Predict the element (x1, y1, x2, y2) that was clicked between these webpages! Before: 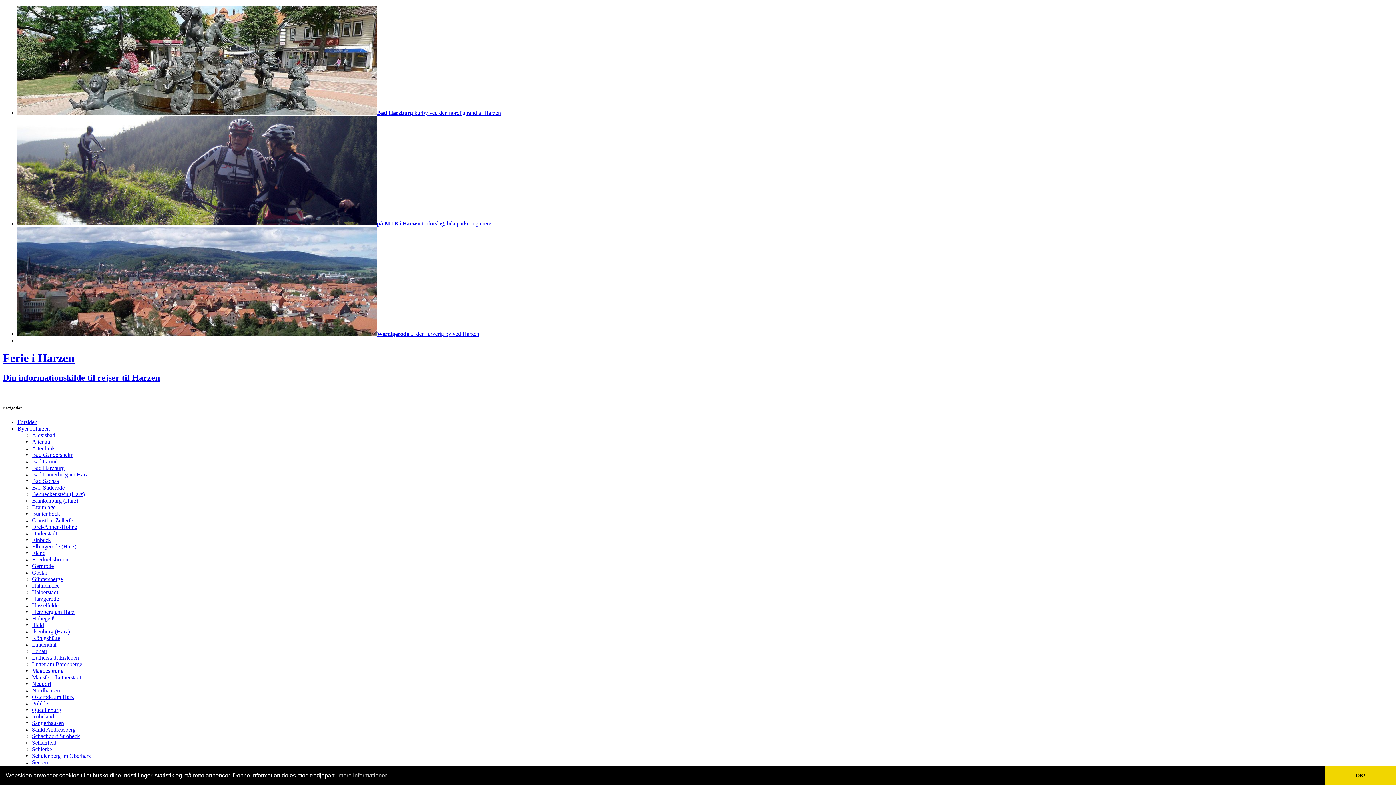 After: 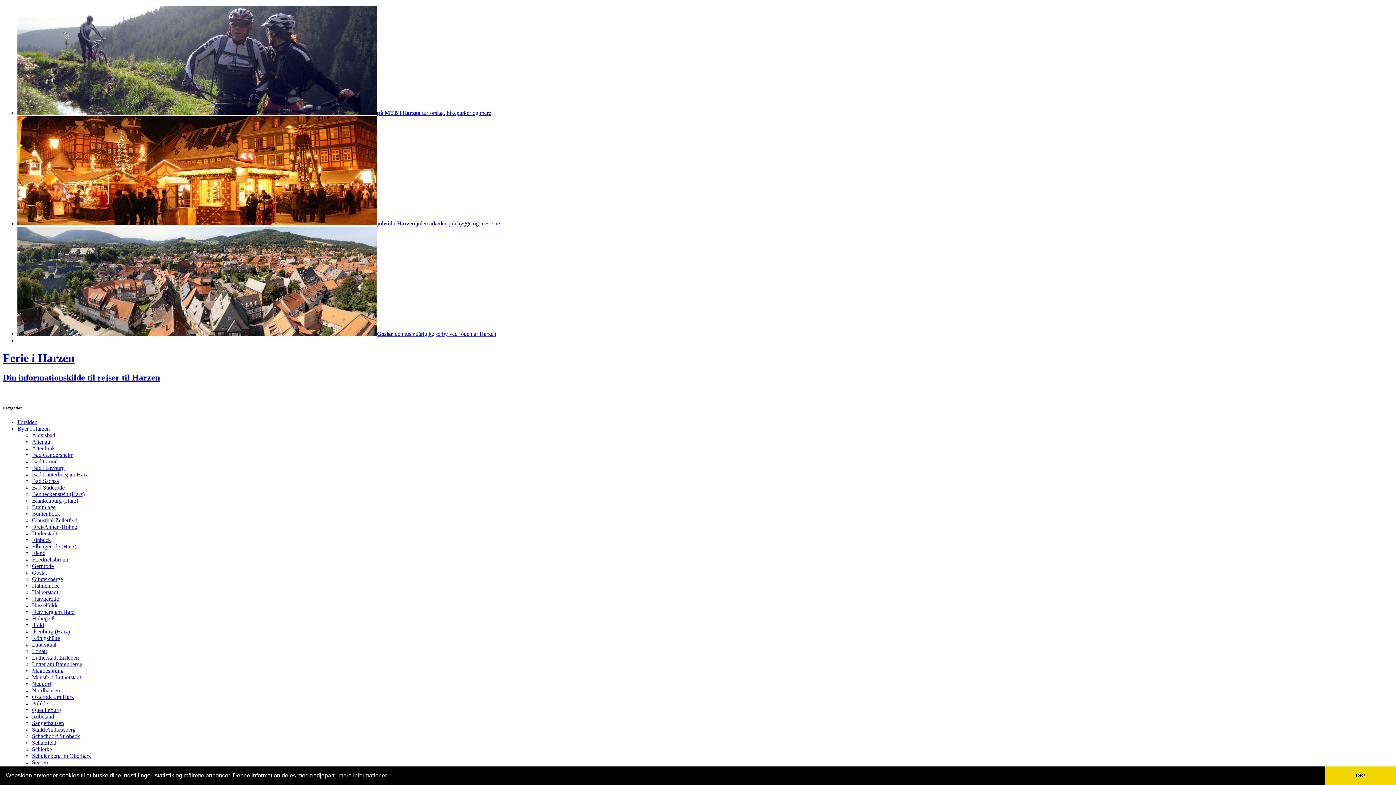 Action: bbox: (32, 504, 55, 510) label: Braunlage